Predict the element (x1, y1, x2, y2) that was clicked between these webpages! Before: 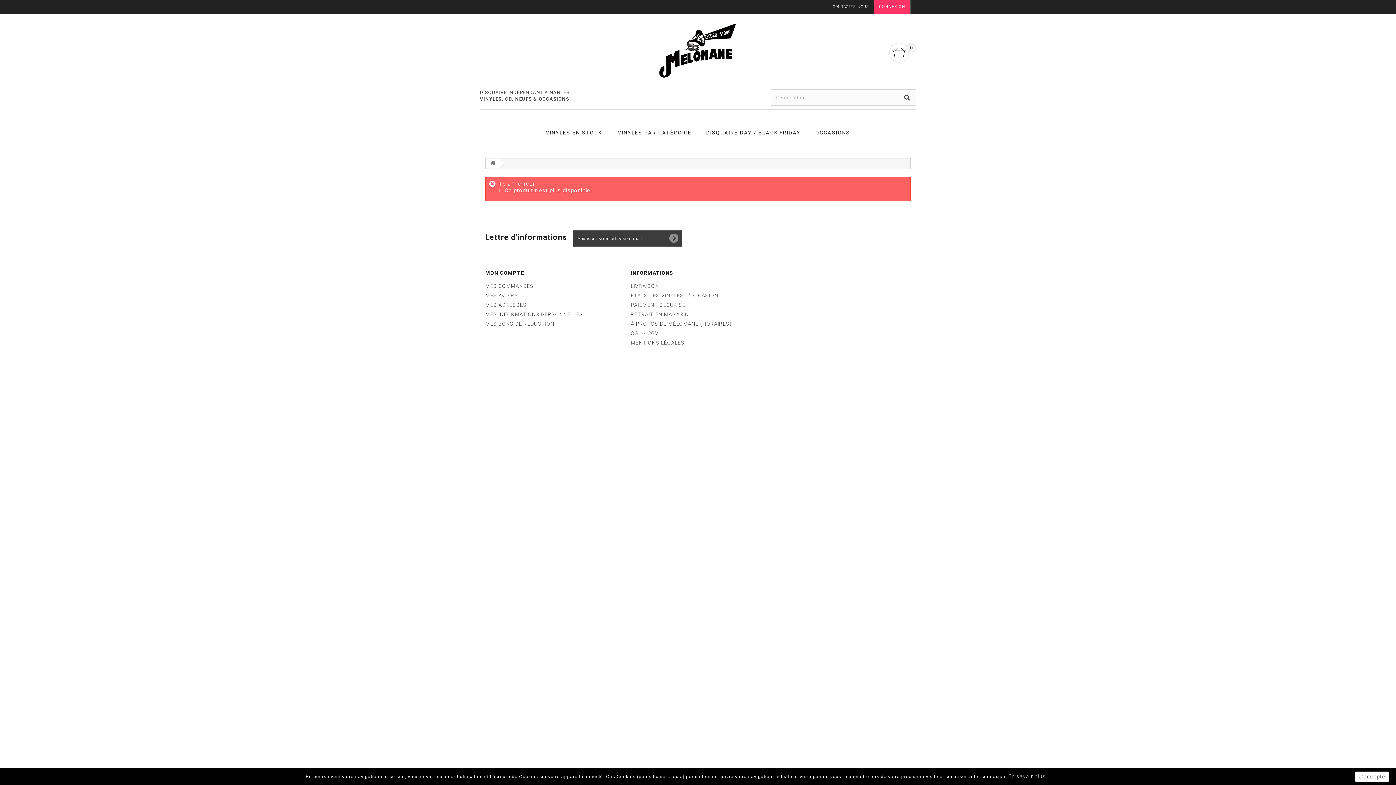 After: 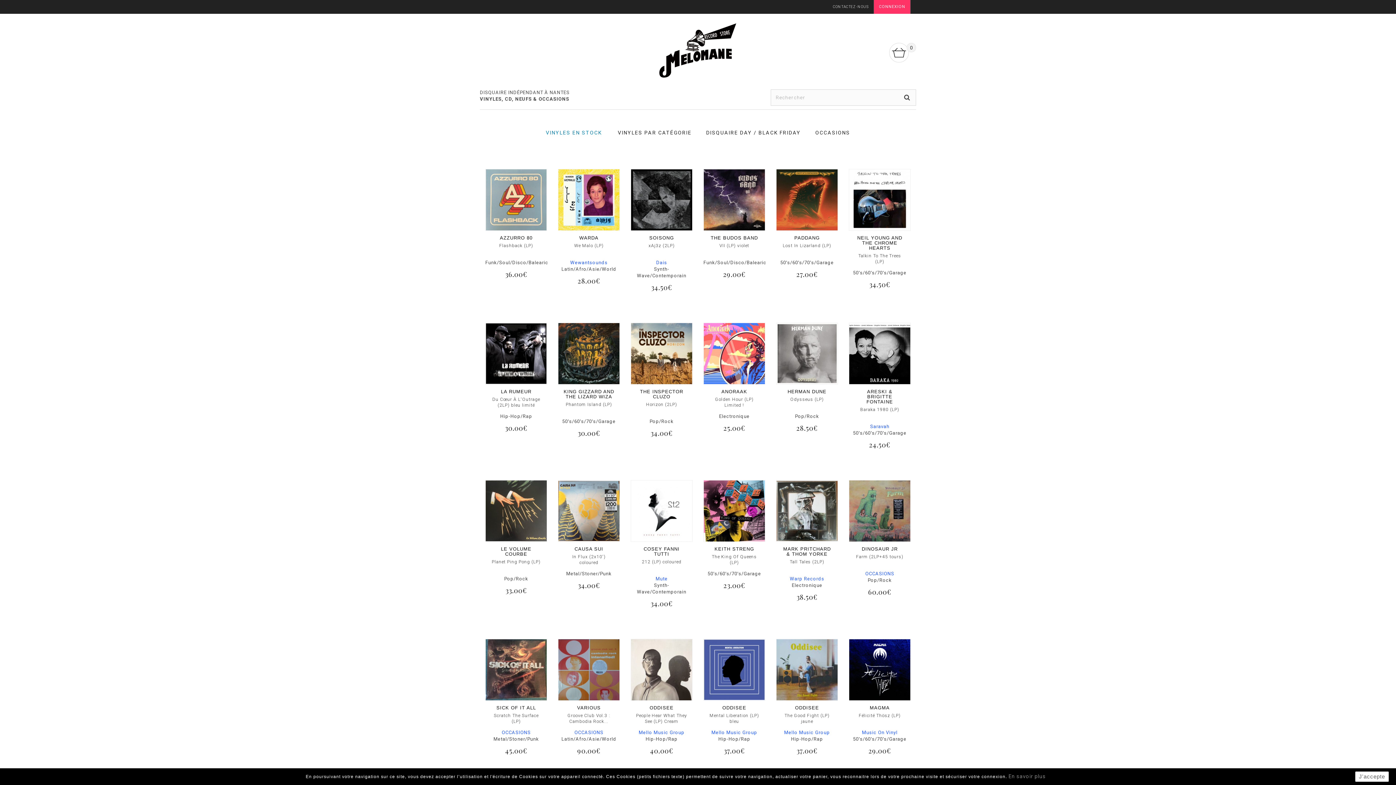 Action: bbox: (486, 158, 500, 167)